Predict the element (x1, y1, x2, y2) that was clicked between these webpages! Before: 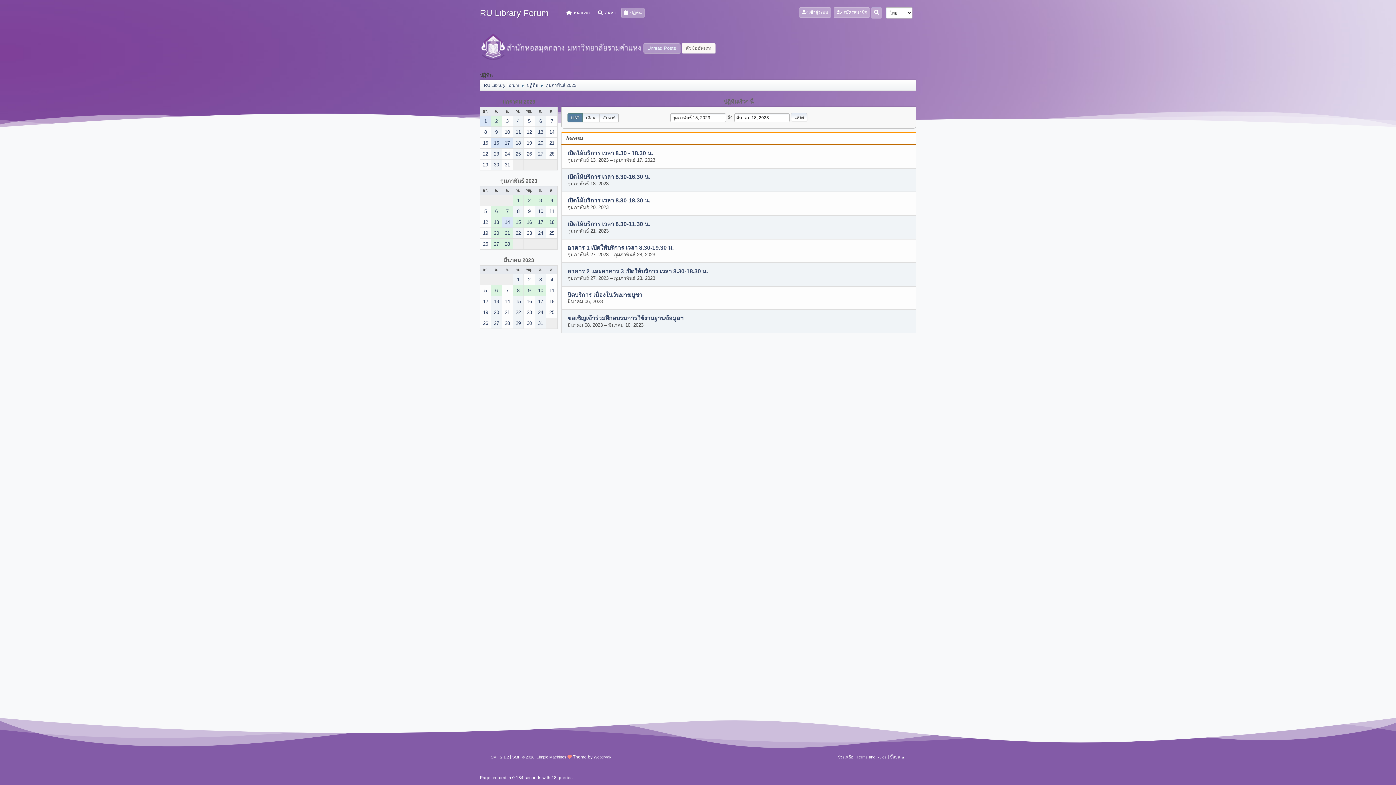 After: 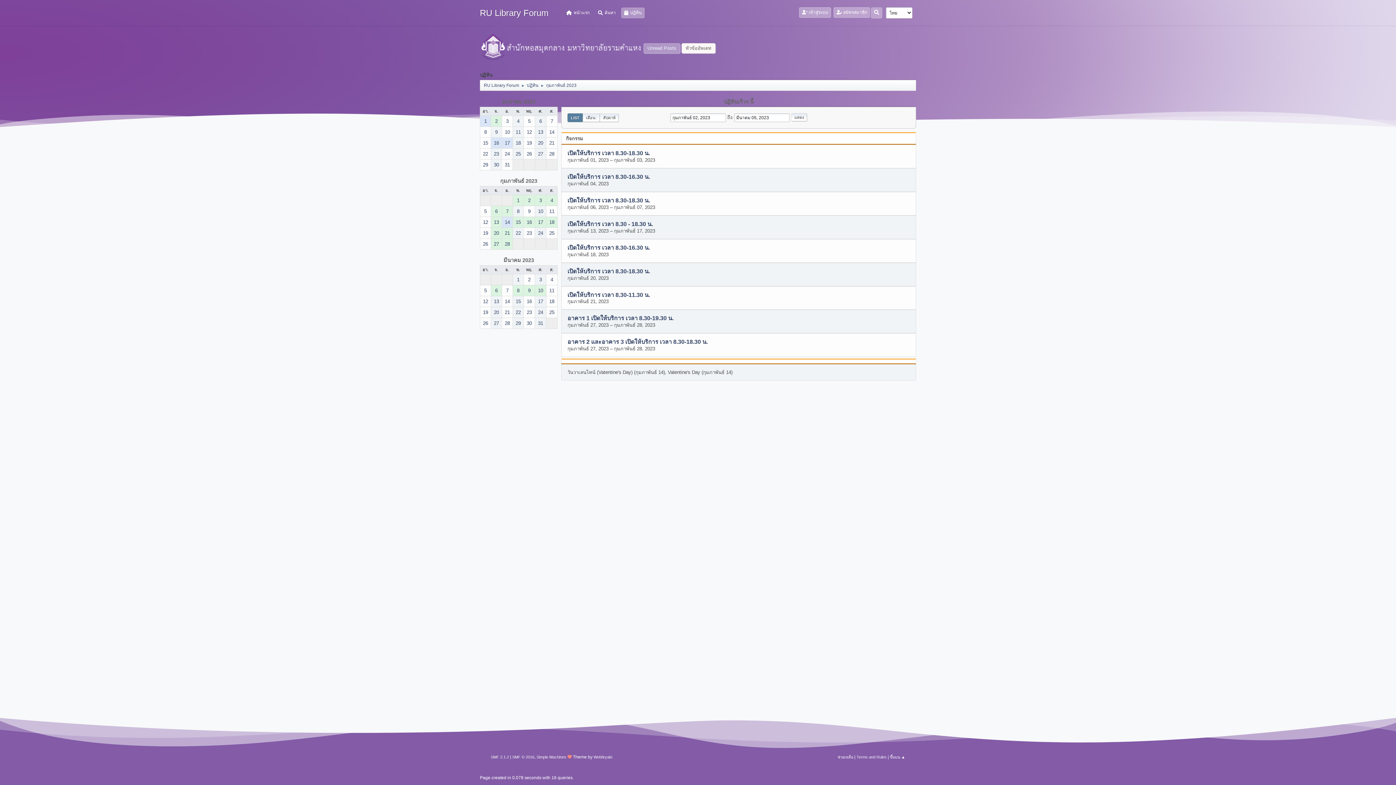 Action: bbox: (524, 195, 534, 205) label: 2